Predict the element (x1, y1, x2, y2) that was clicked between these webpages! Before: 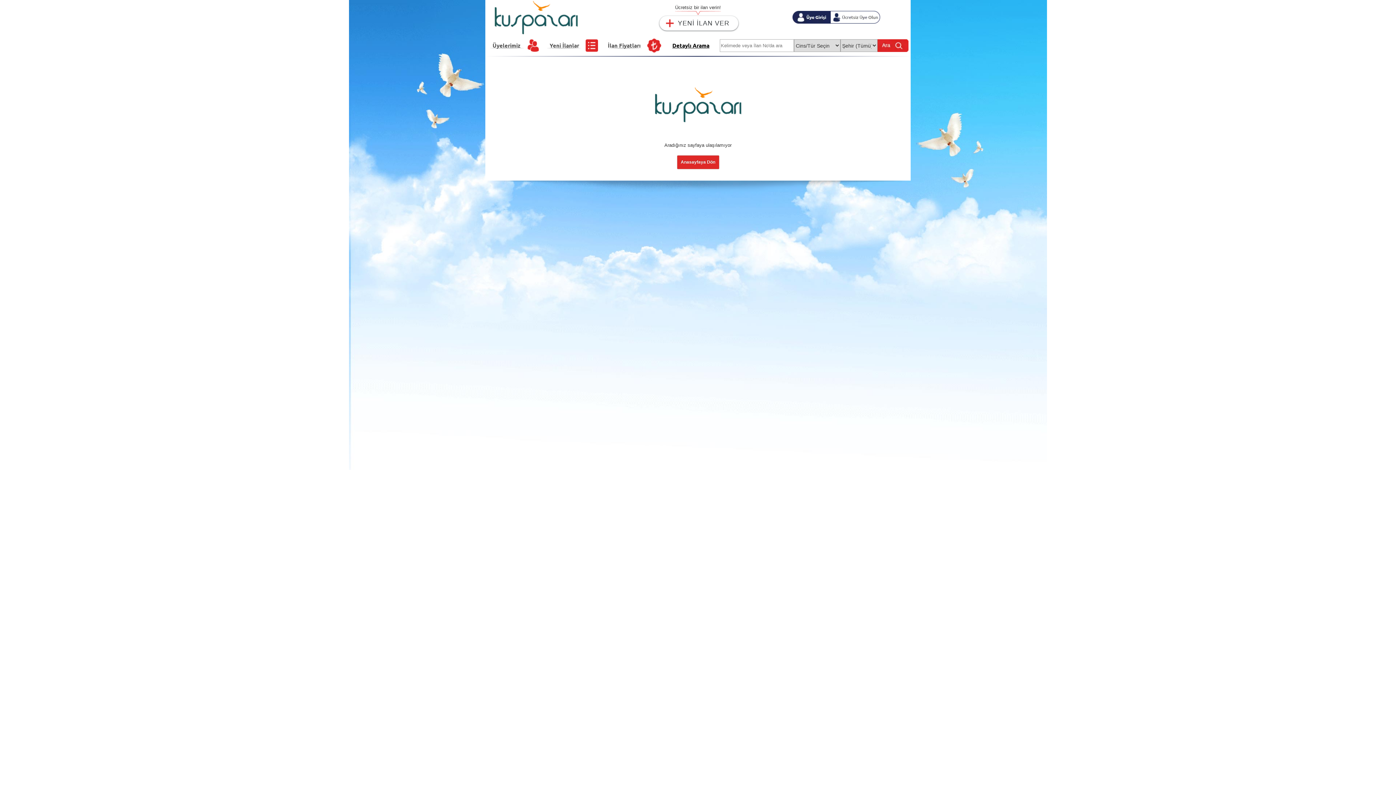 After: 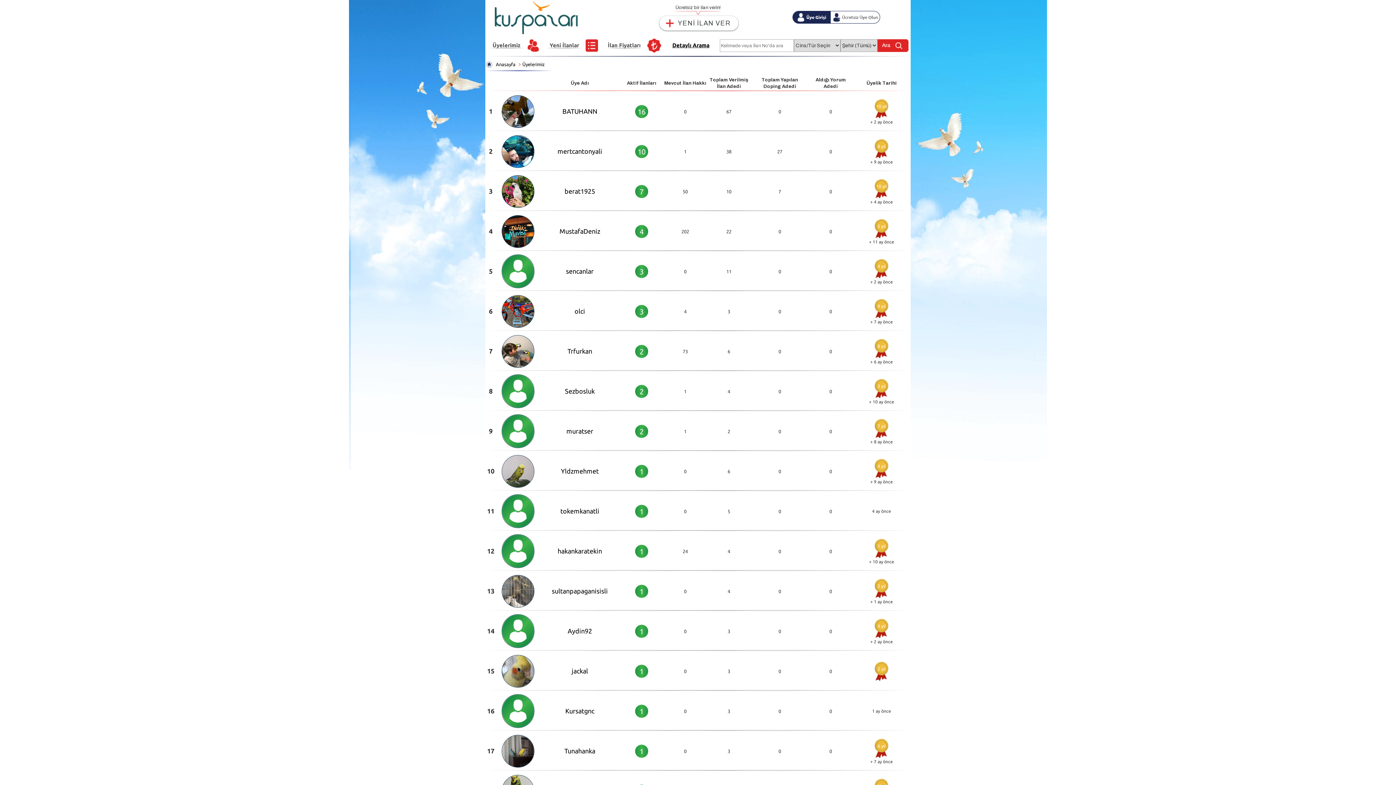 Action: label: Üyelerimiz bbox: (492, 41, 520, 49)